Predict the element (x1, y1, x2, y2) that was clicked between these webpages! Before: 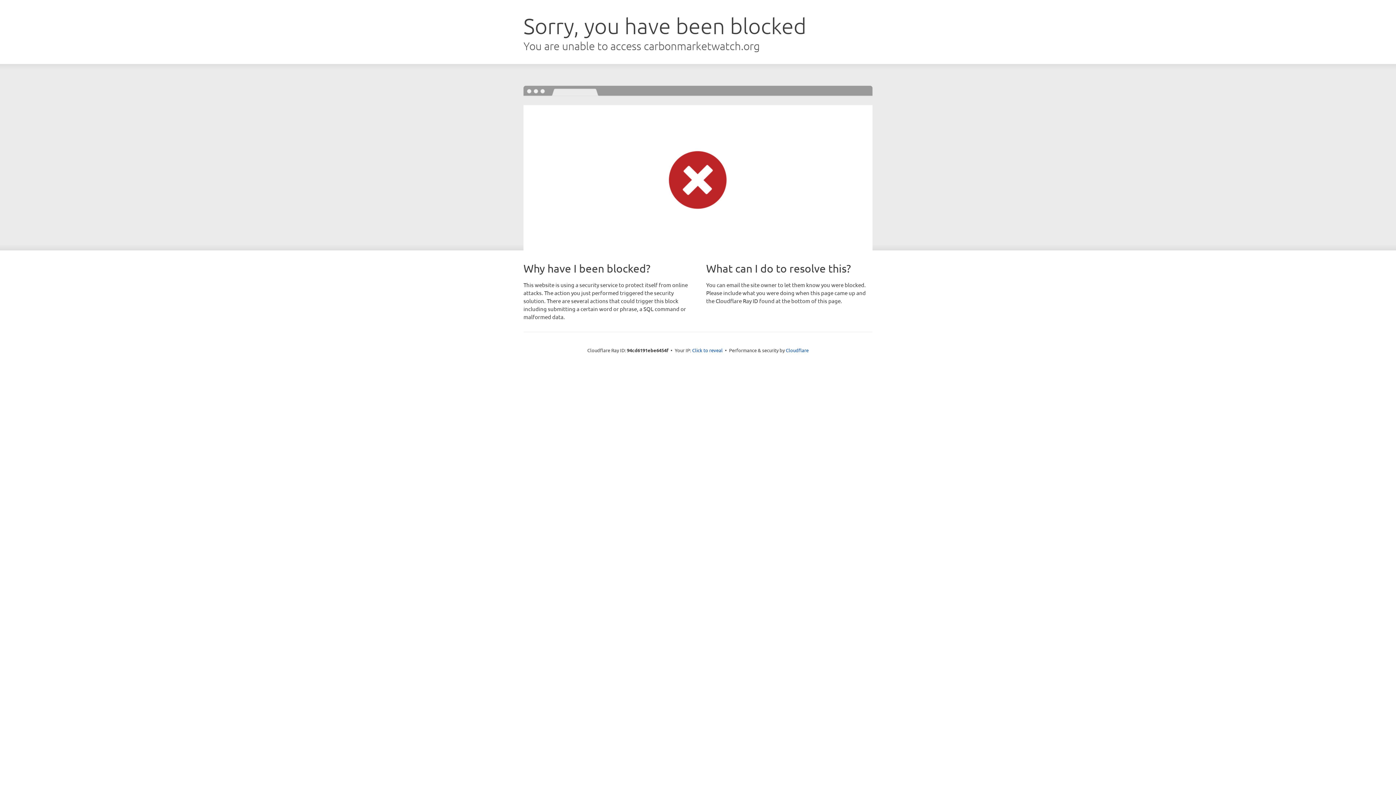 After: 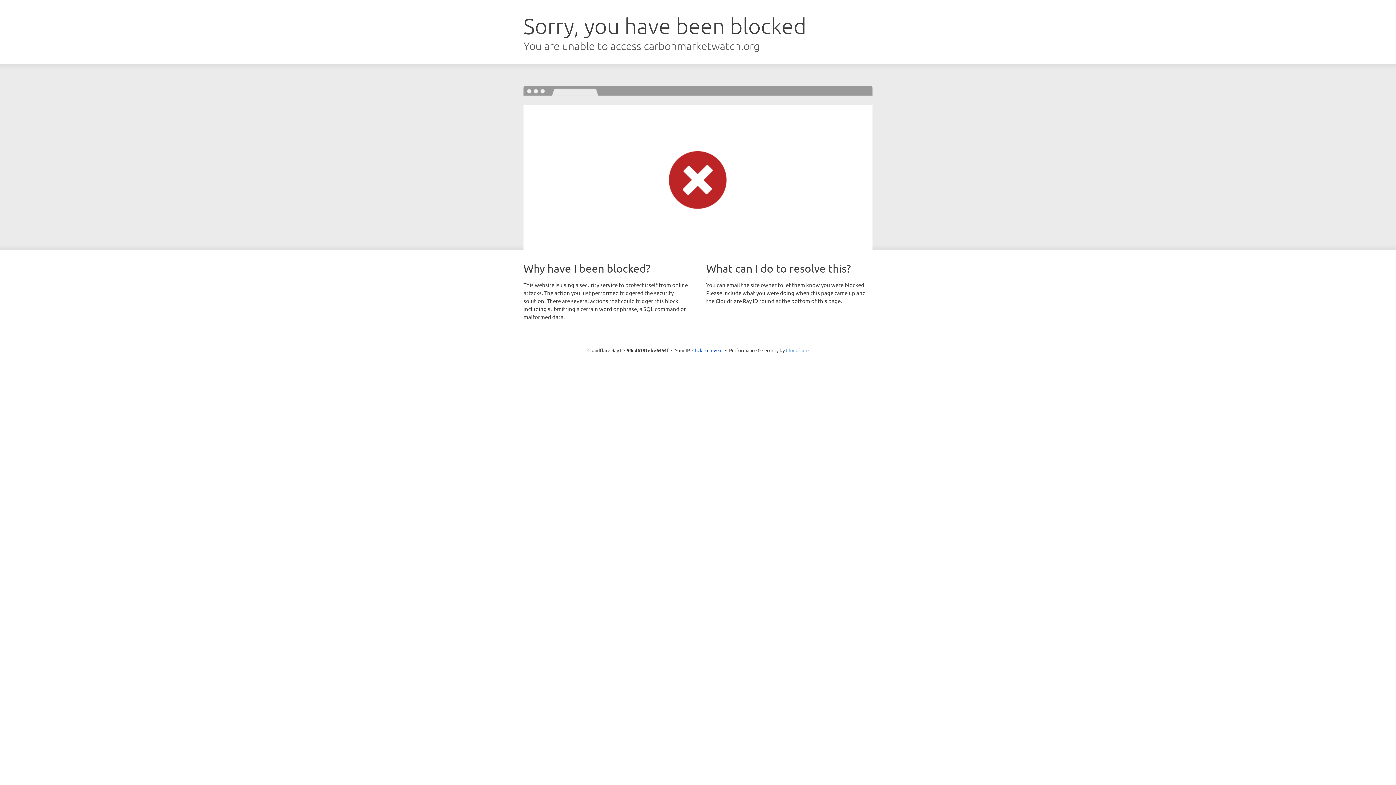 Action: bbox: (786, 347, 808, 353) label: Cloudflare